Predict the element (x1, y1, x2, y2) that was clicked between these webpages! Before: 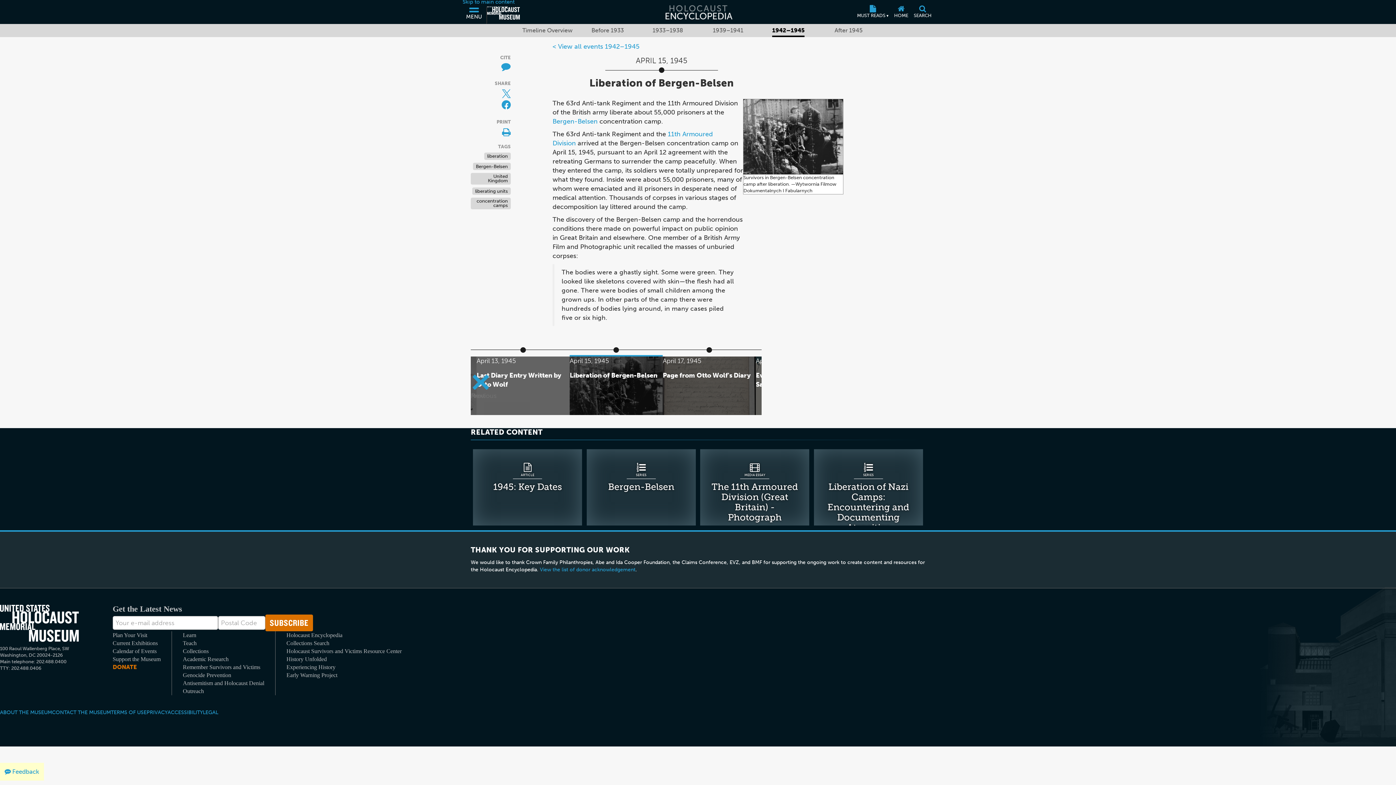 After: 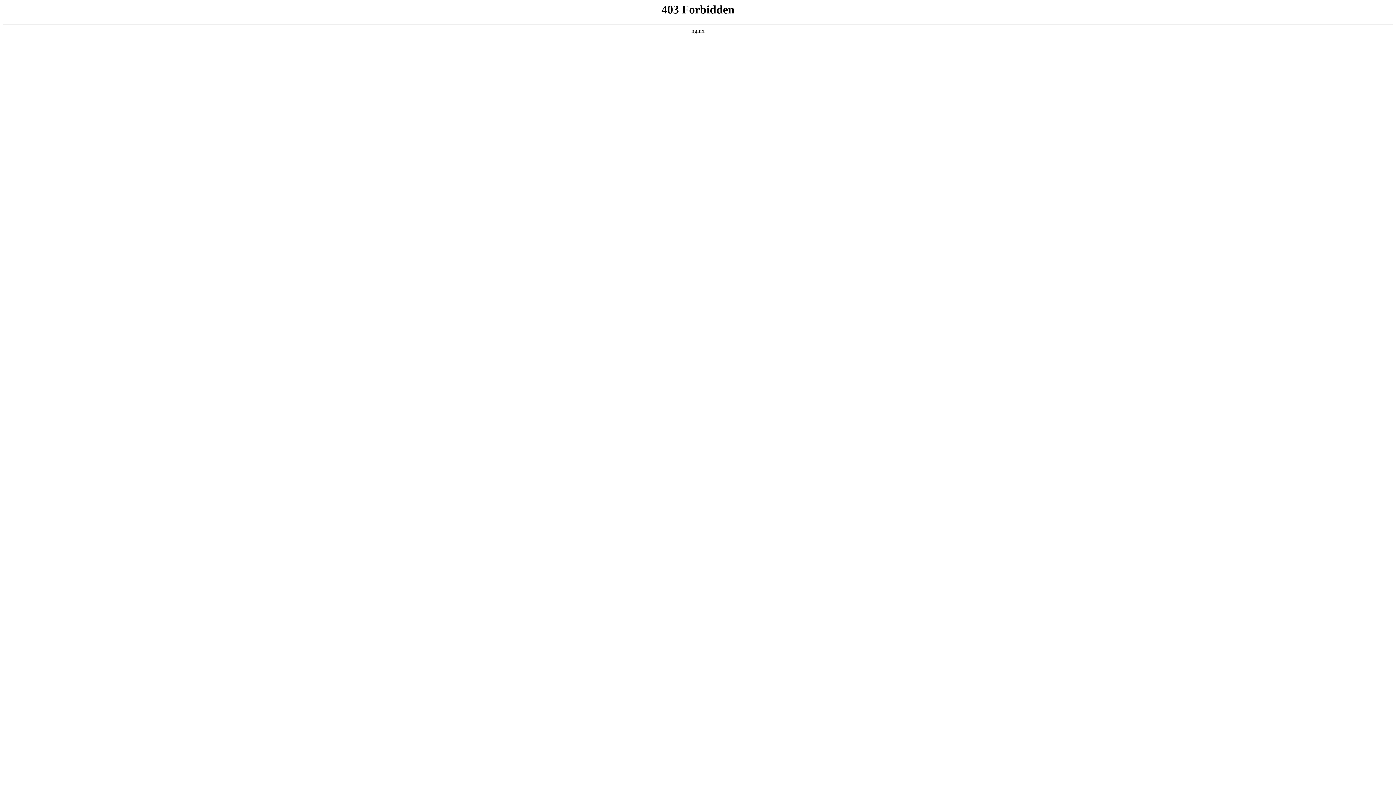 Action: bbox: (286, 655, 326, 663) label: History Unfolded